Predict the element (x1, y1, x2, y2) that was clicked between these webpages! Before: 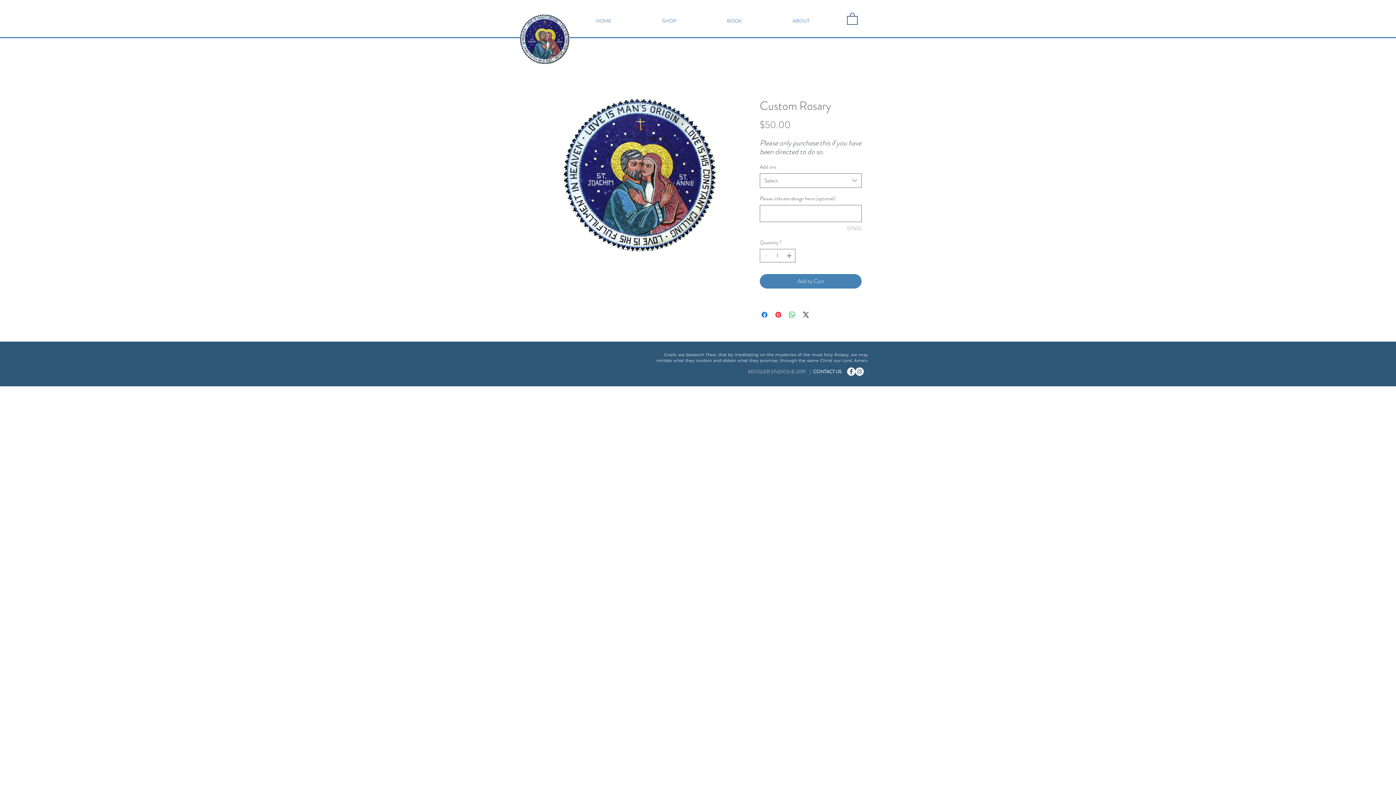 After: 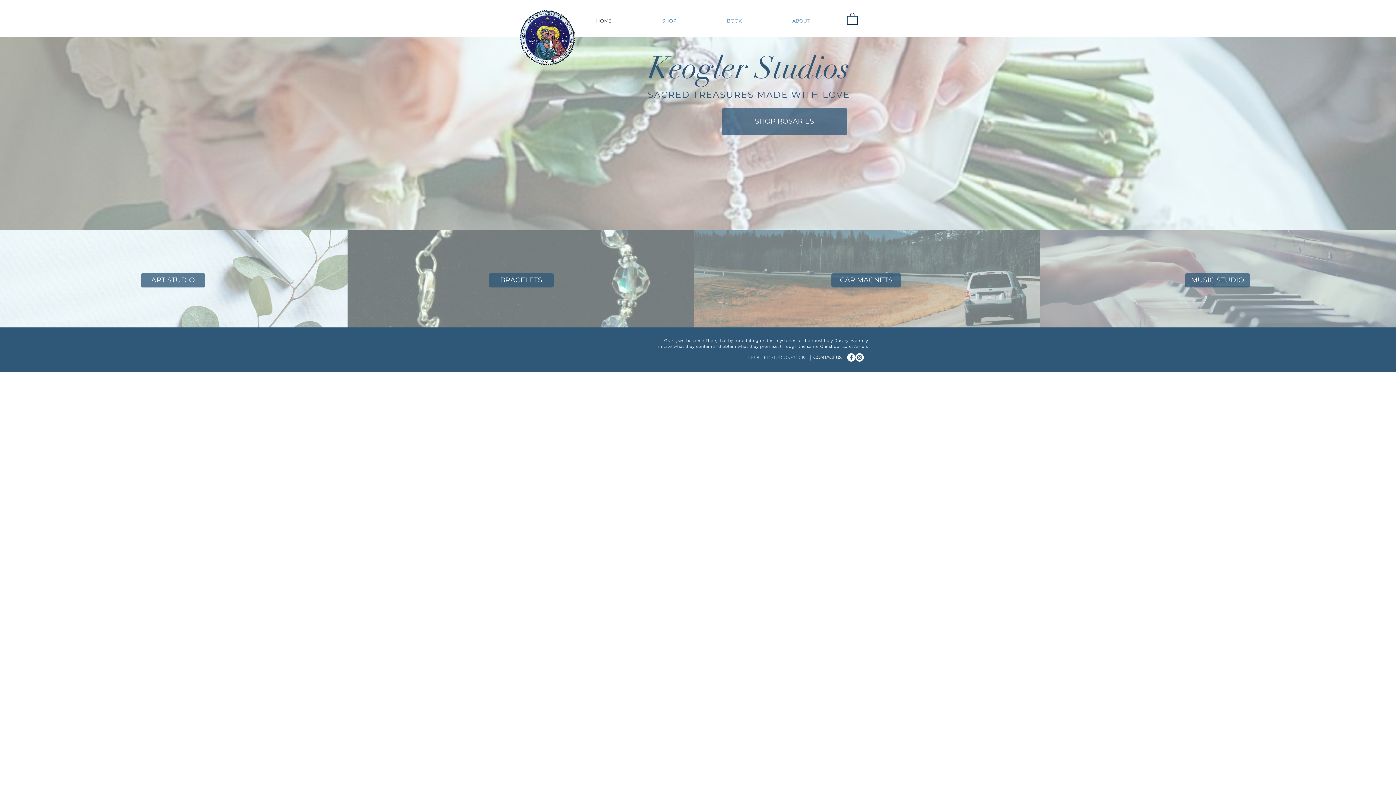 Action: label: HOME bbox: (570, 11, 637, 29)